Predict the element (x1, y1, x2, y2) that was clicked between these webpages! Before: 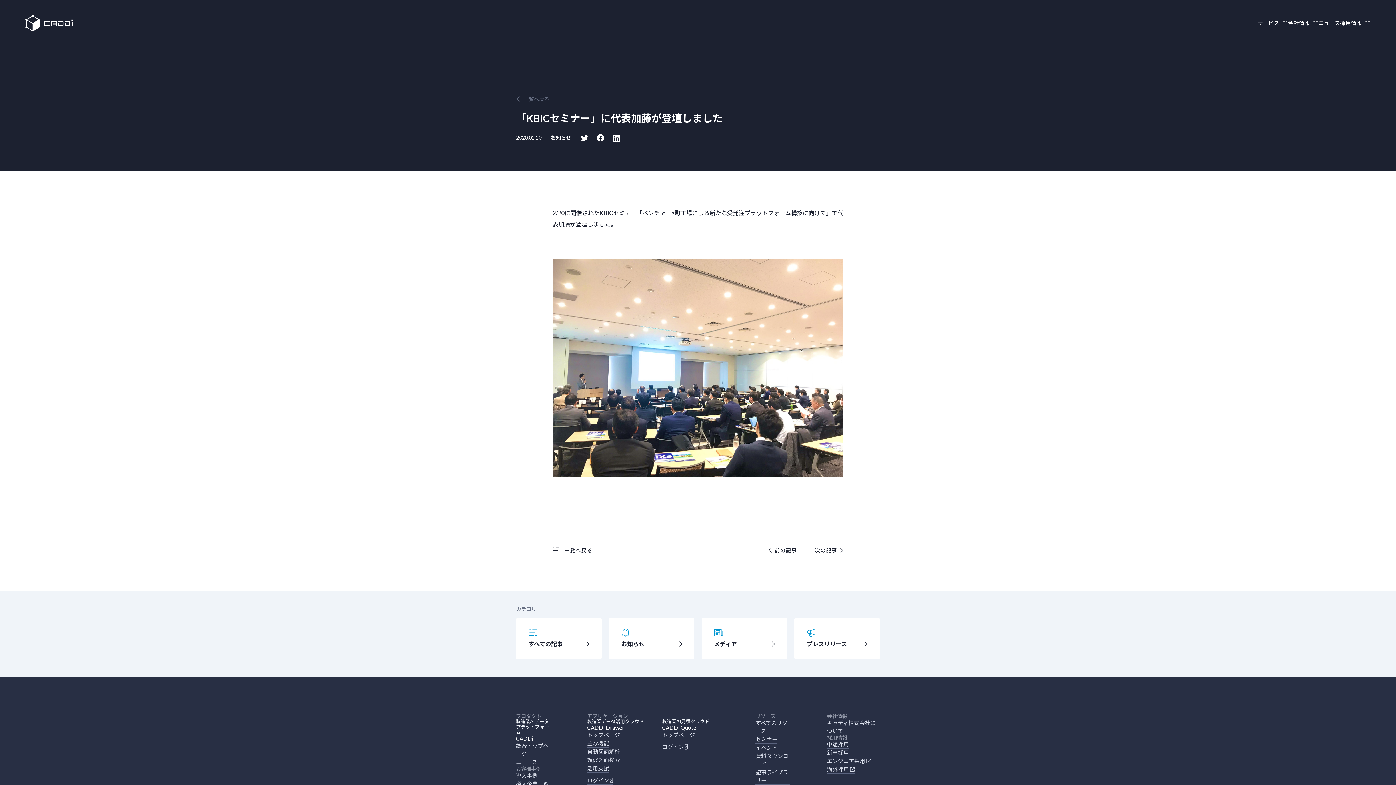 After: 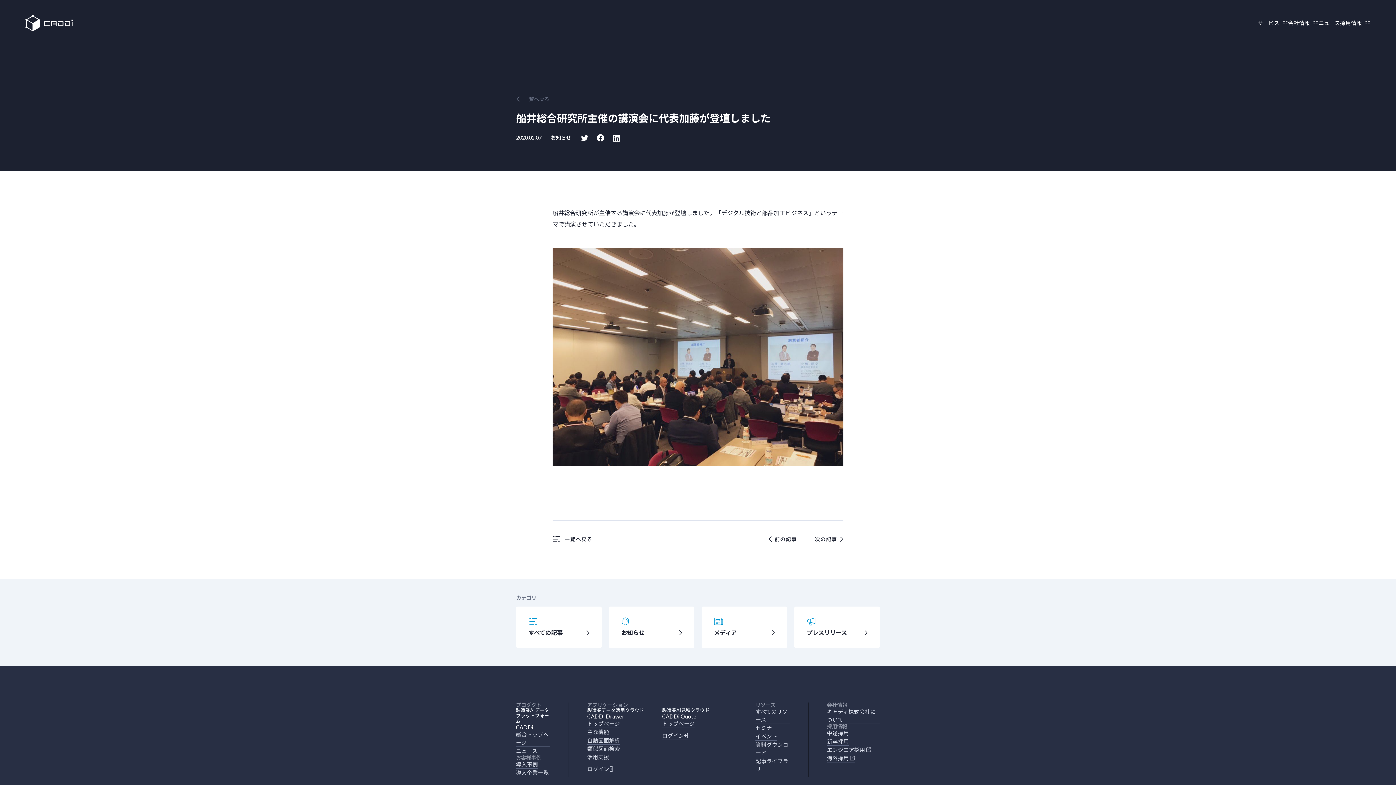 Action: bbox: (768, 546, 797, 554) label: 前の記事